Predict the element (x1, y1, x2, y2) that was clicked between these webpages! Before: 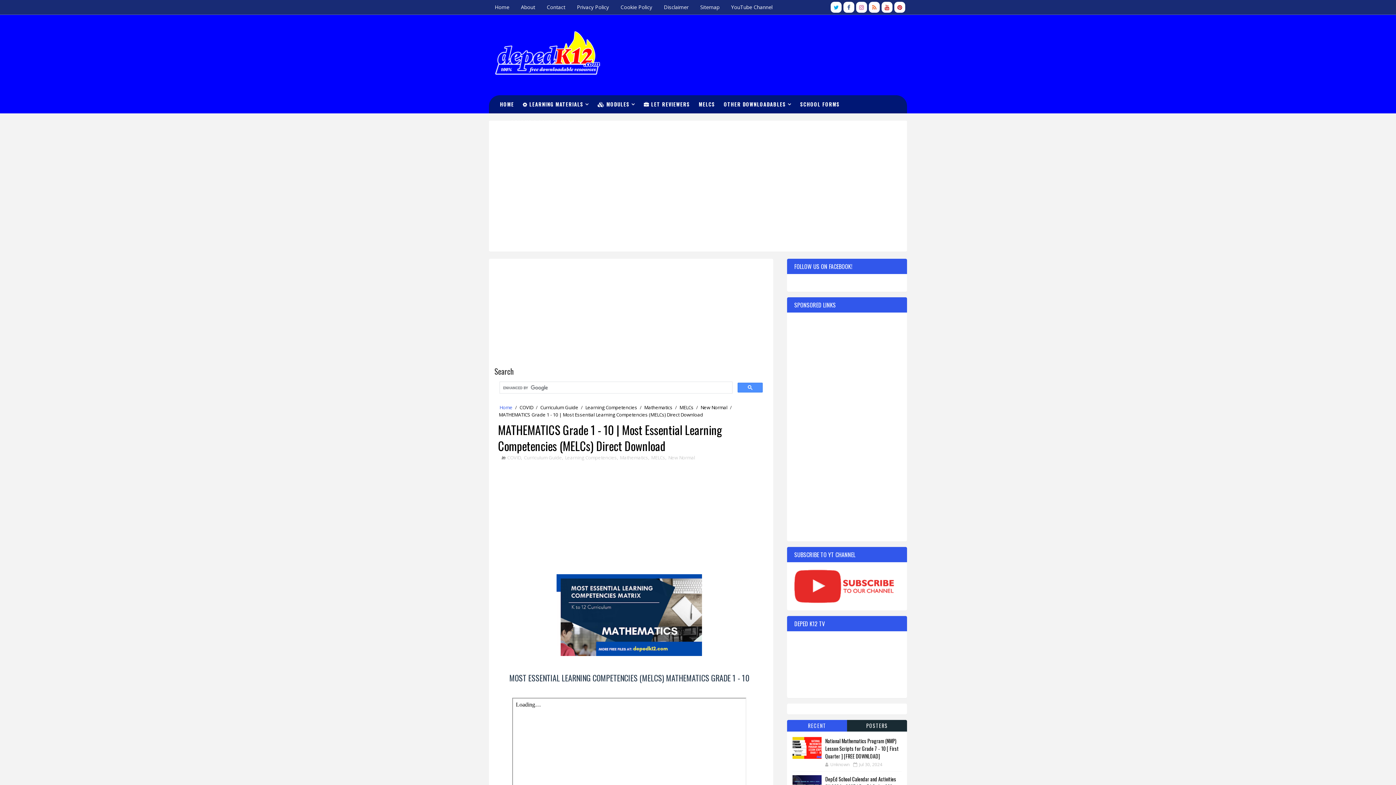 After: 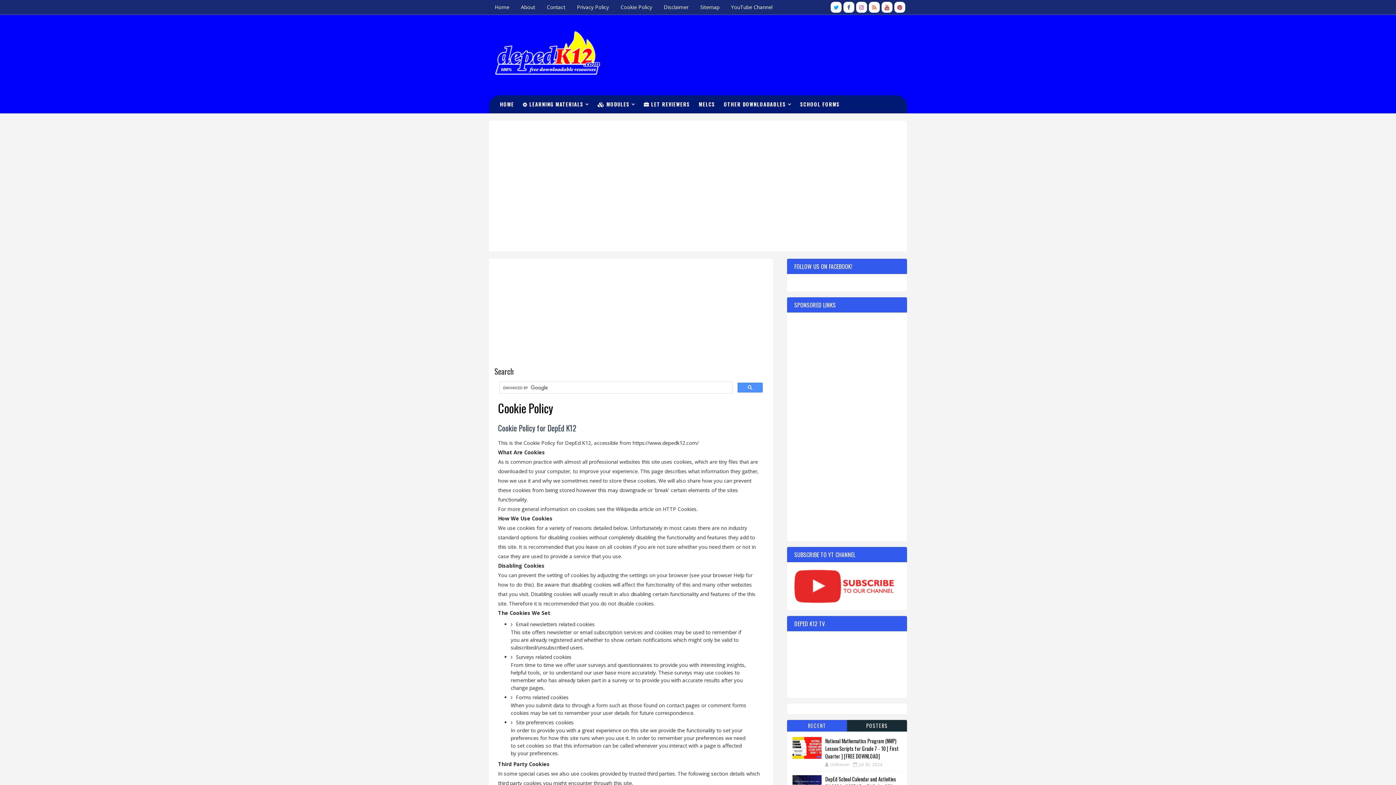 Action: bbox: (614, 0, 658, 14) label: Cookie Policy